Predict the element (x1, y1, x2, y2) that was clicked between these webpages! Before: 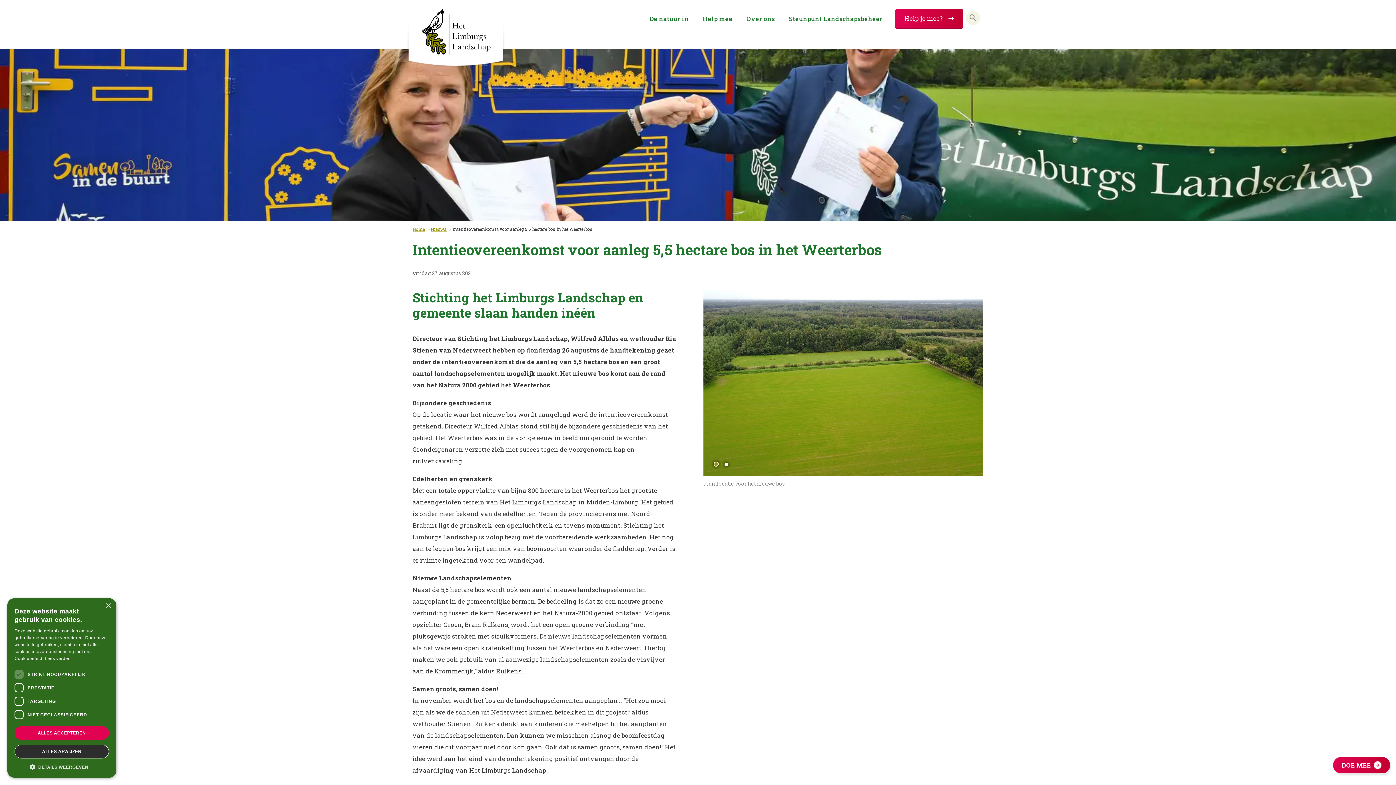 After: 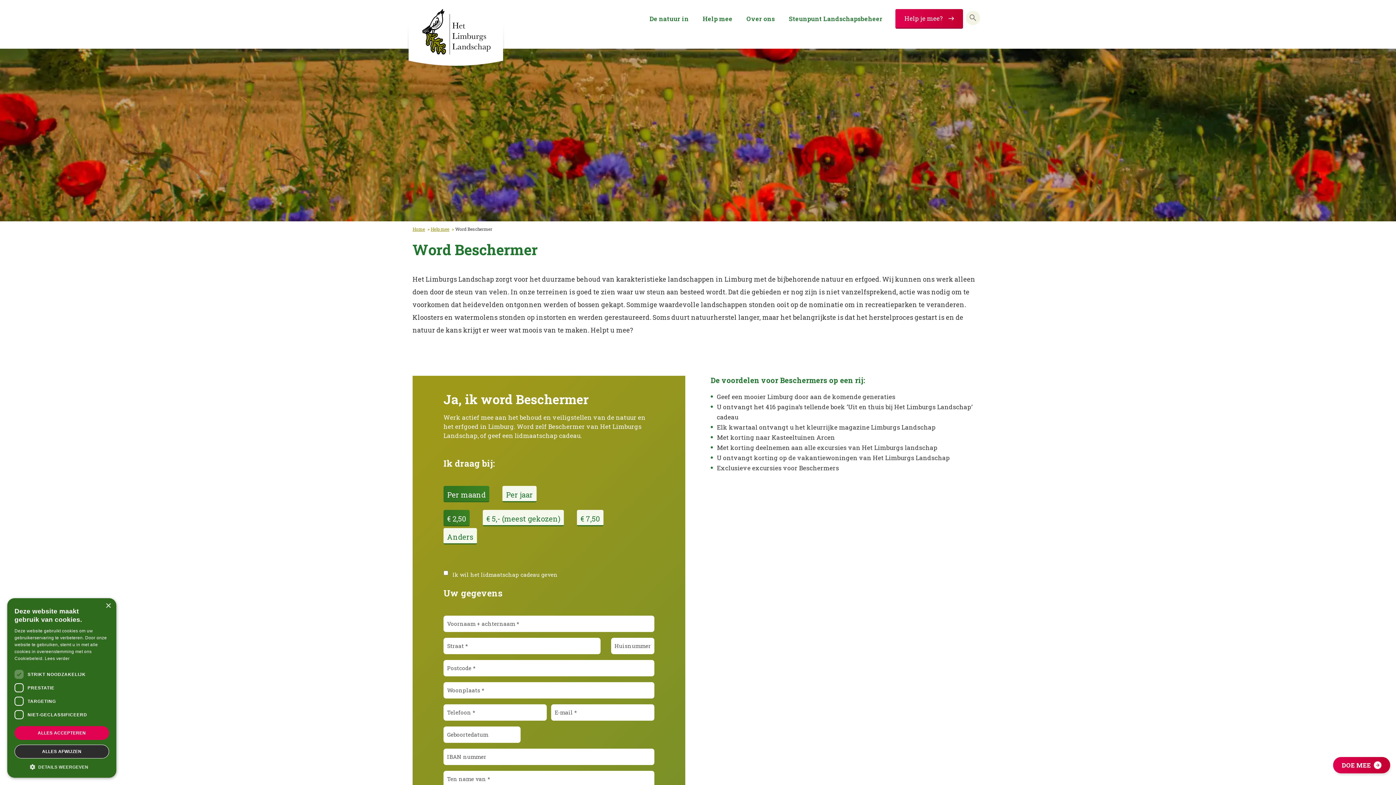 Action: label: Help je mee? bbox: (895, 9, 963, 27)